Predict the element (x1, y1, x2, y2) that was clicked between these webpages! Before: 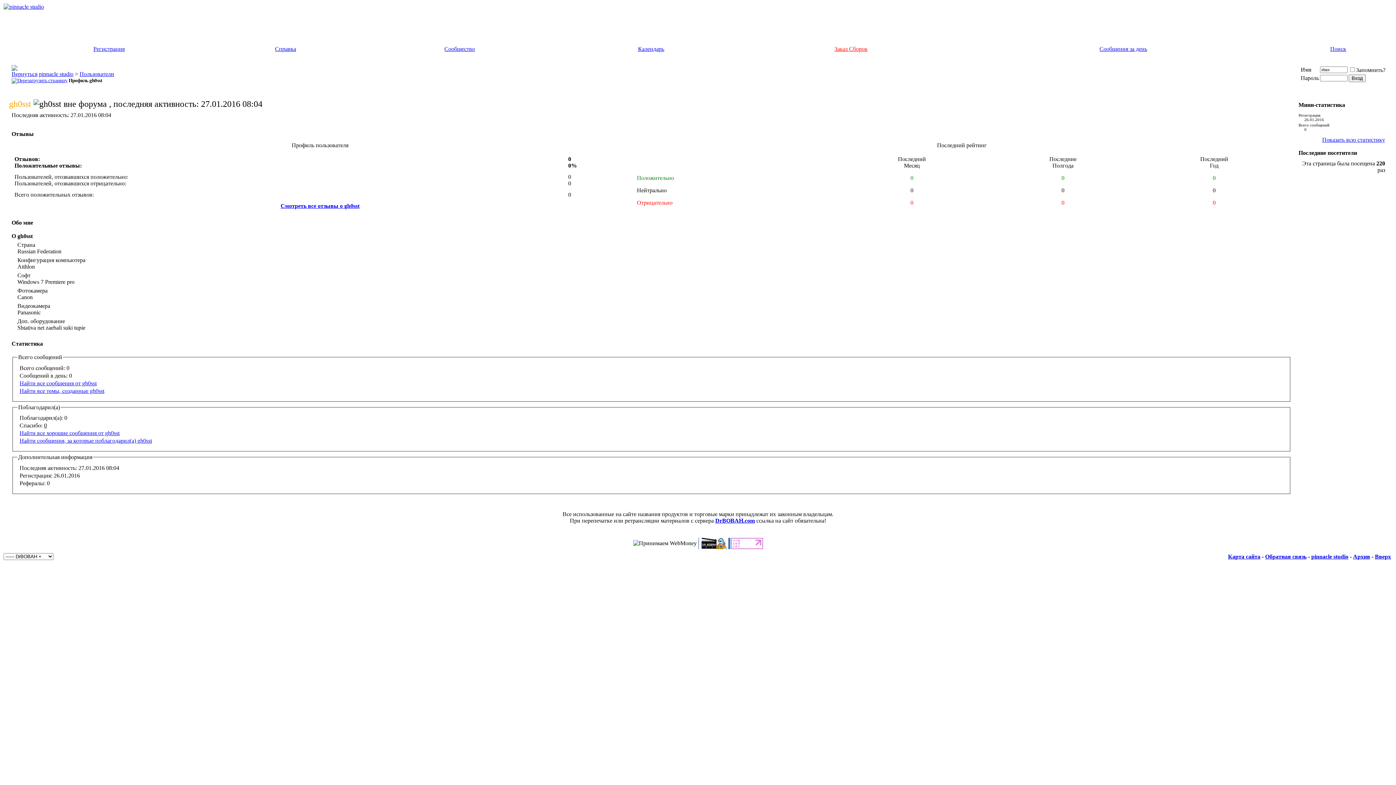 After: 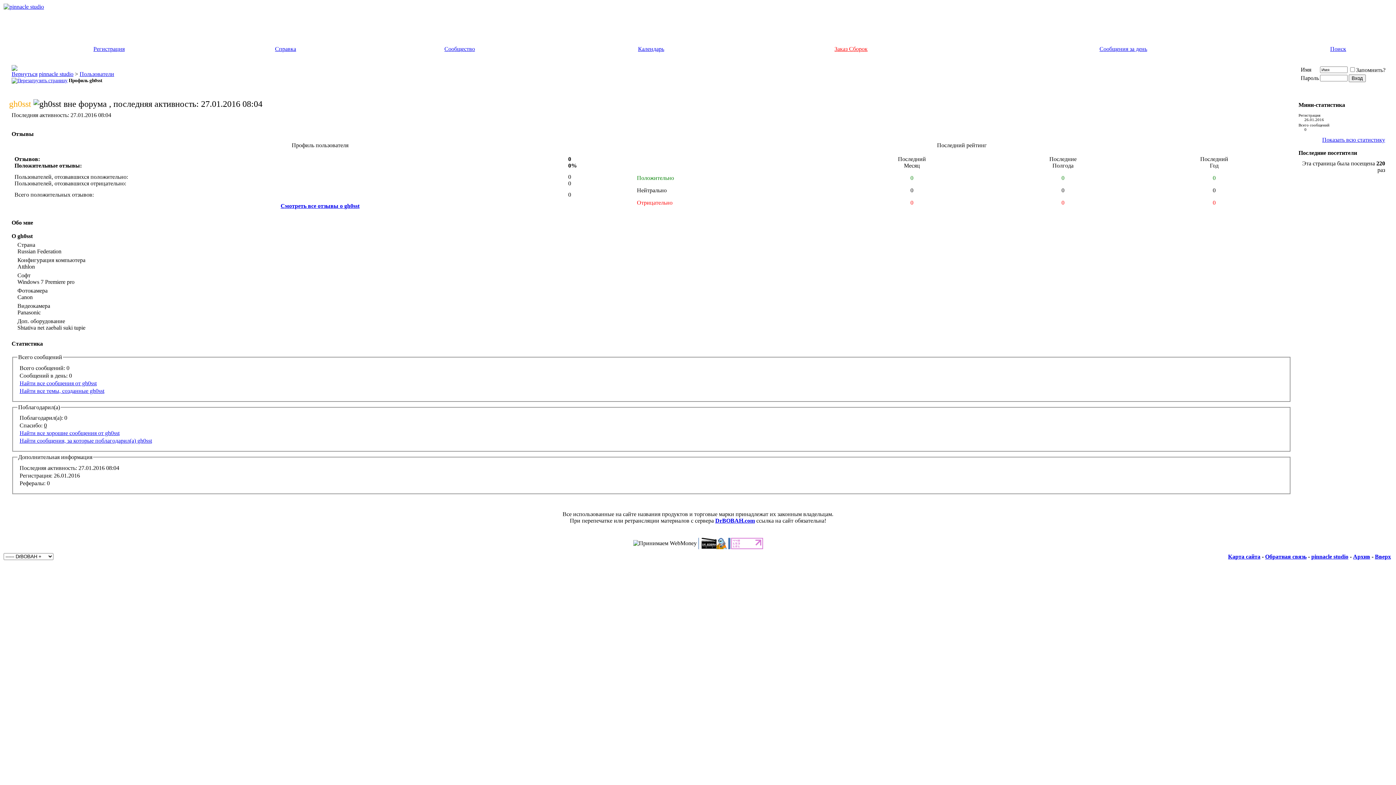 Action: bbox: (1375, 553, 1391, 559) label: Вверх